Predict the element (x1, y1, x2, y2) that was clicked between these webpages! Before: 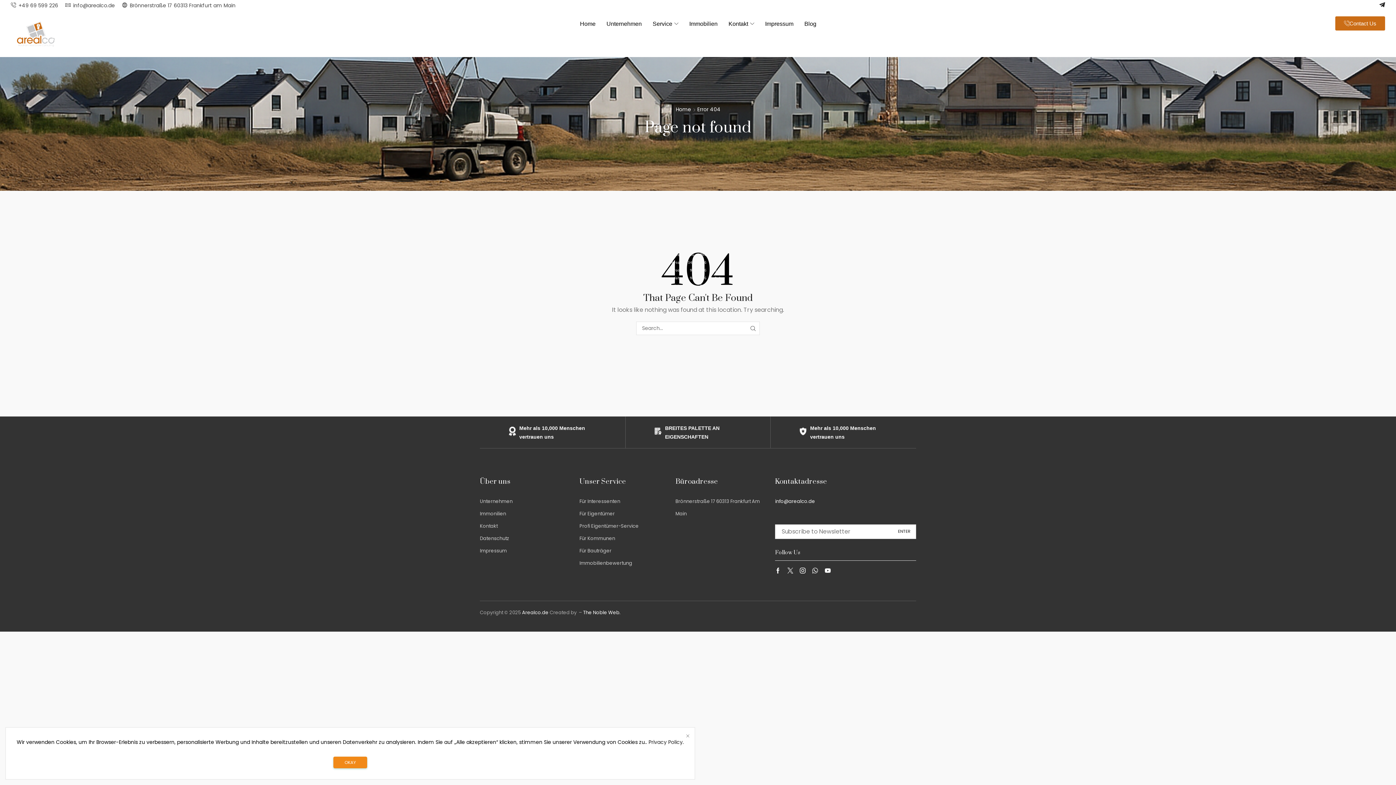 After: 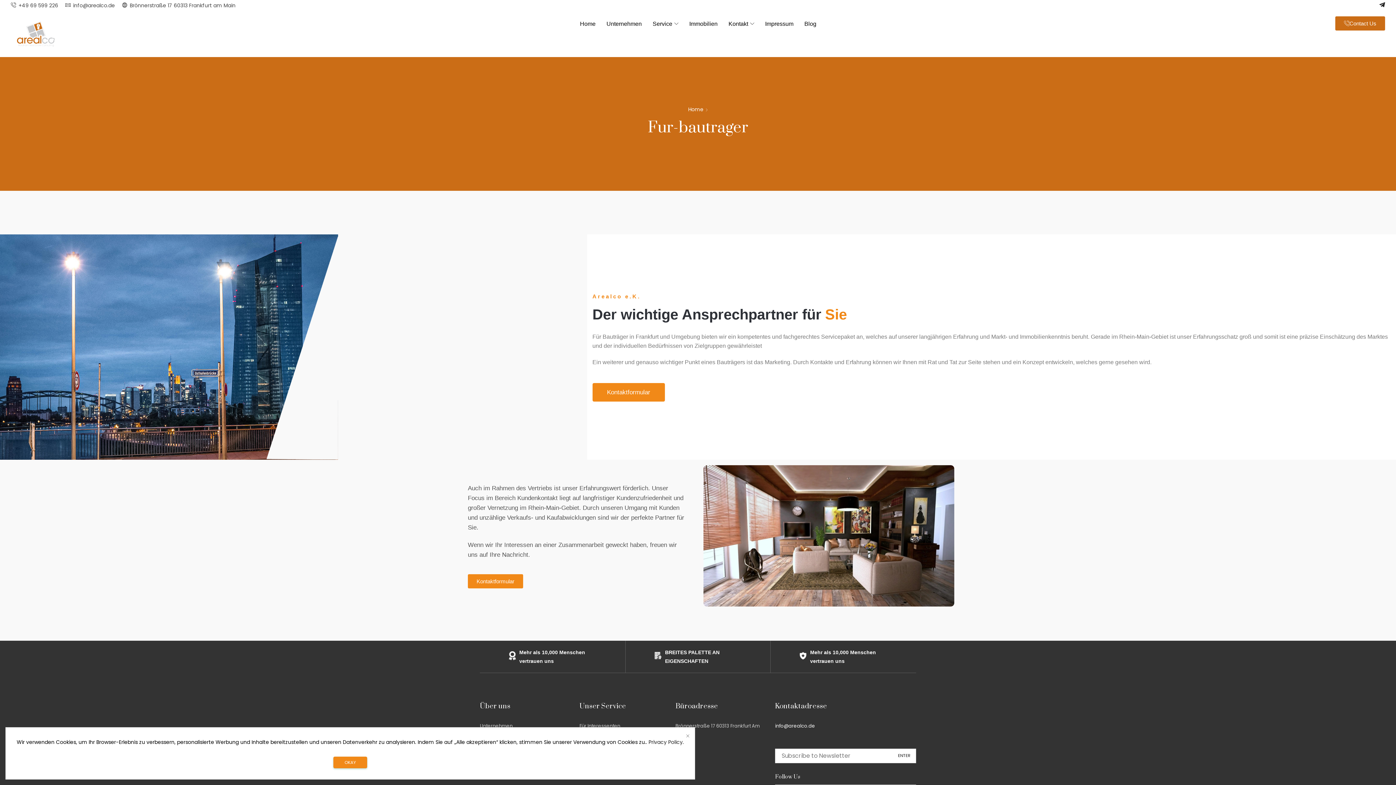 Action: label: Für Bauträger bbox: (579, 545, 668, 557)